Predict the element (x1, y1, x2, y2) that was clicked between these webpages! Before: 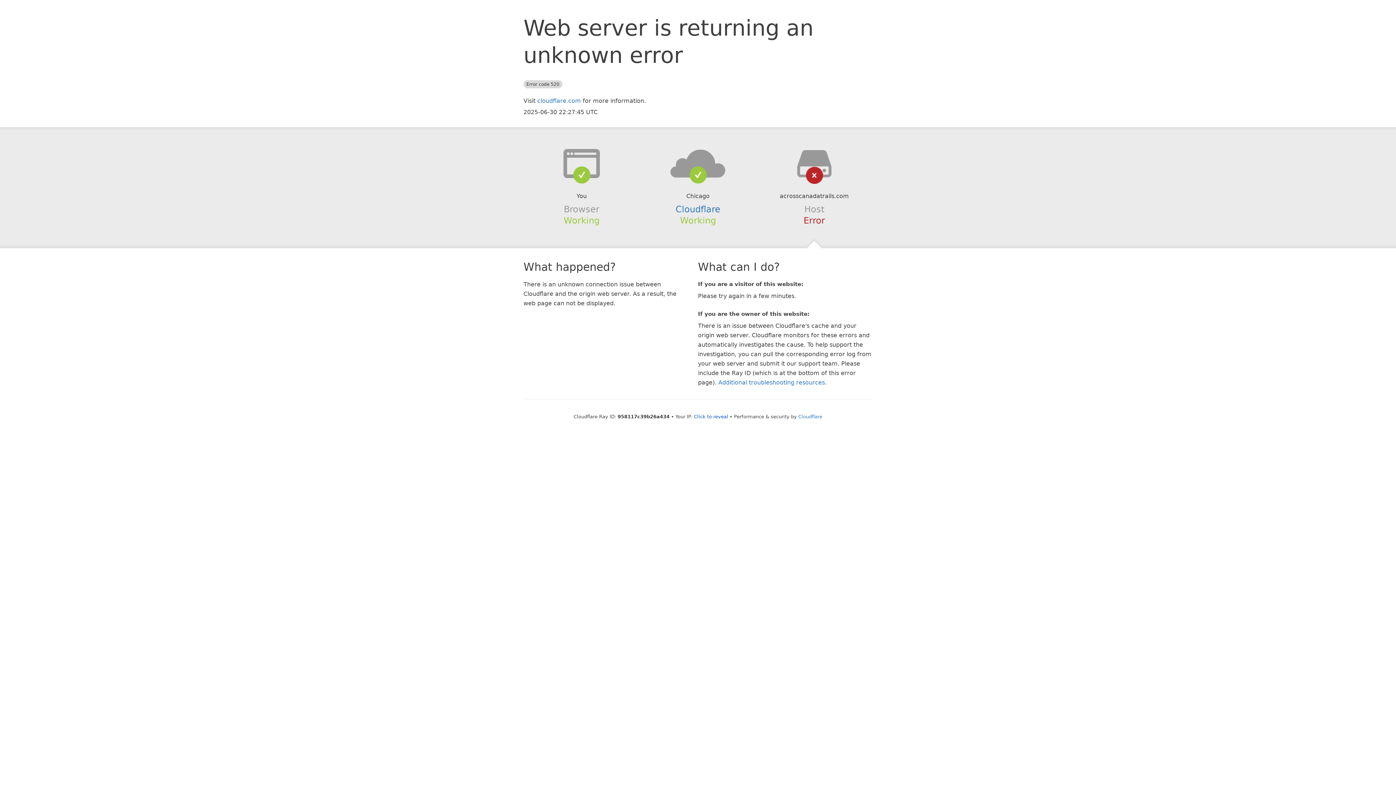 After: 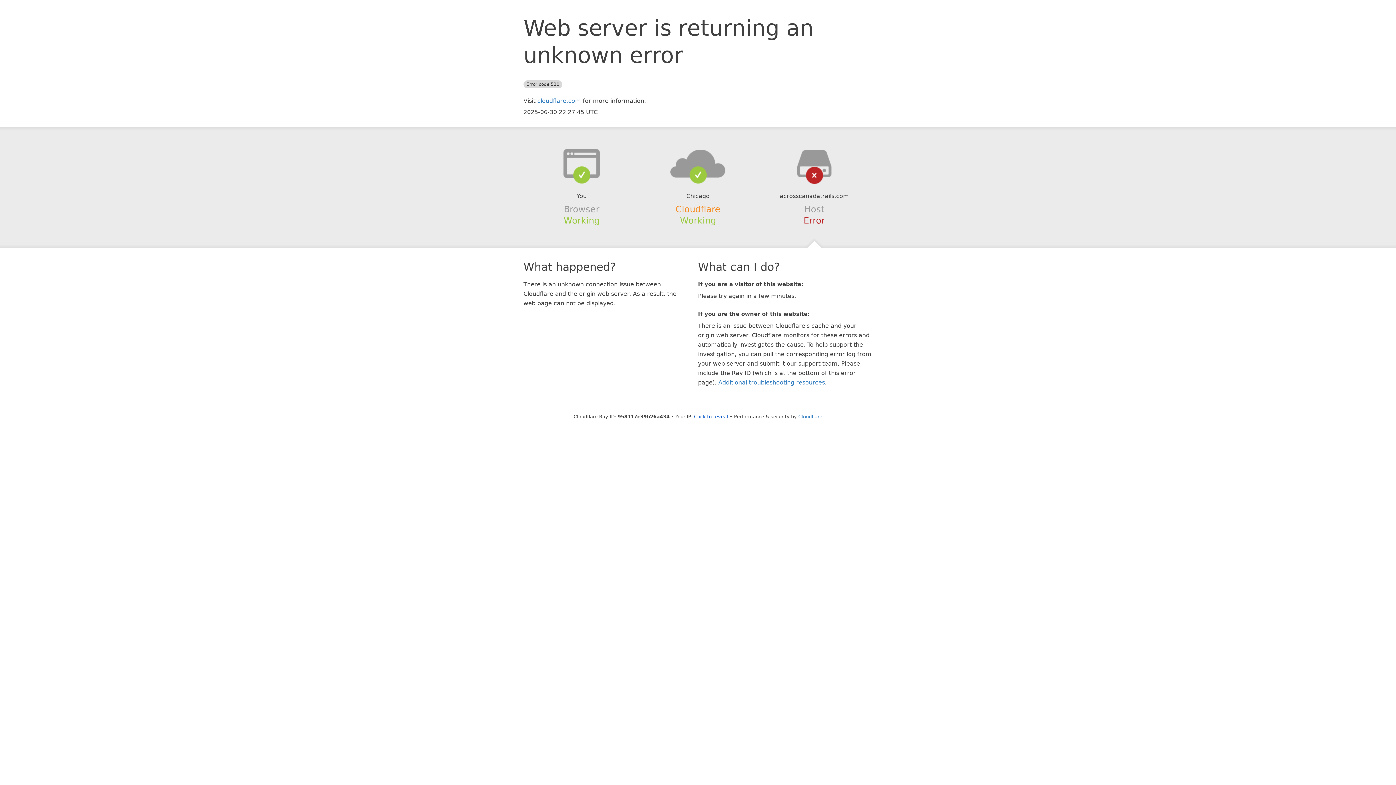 Action: bbox: (675, 204, 720, 214) label: Cloudflare